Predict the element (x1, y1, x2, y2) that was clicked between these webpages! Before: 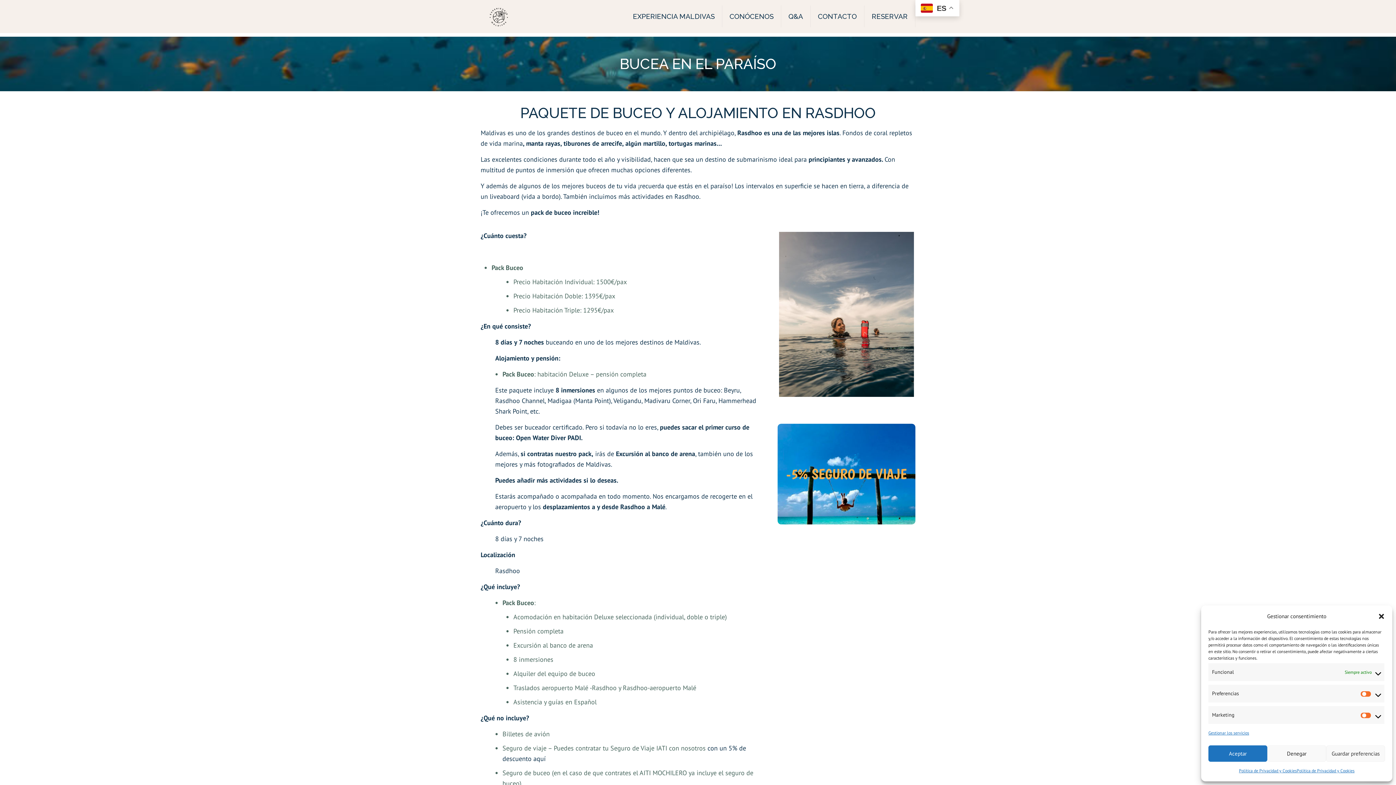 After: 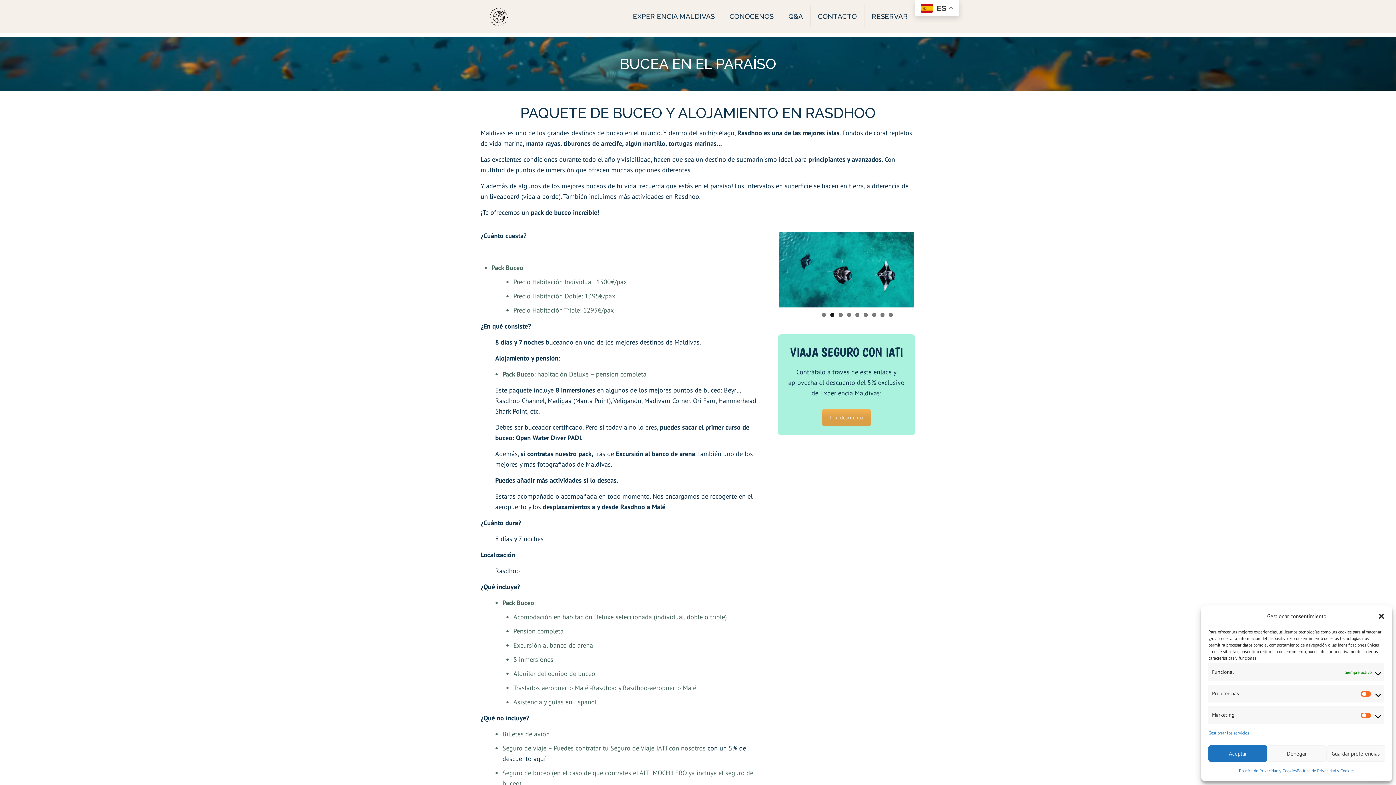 Action: label: 2 bbox: (830, 338, 834, 342)